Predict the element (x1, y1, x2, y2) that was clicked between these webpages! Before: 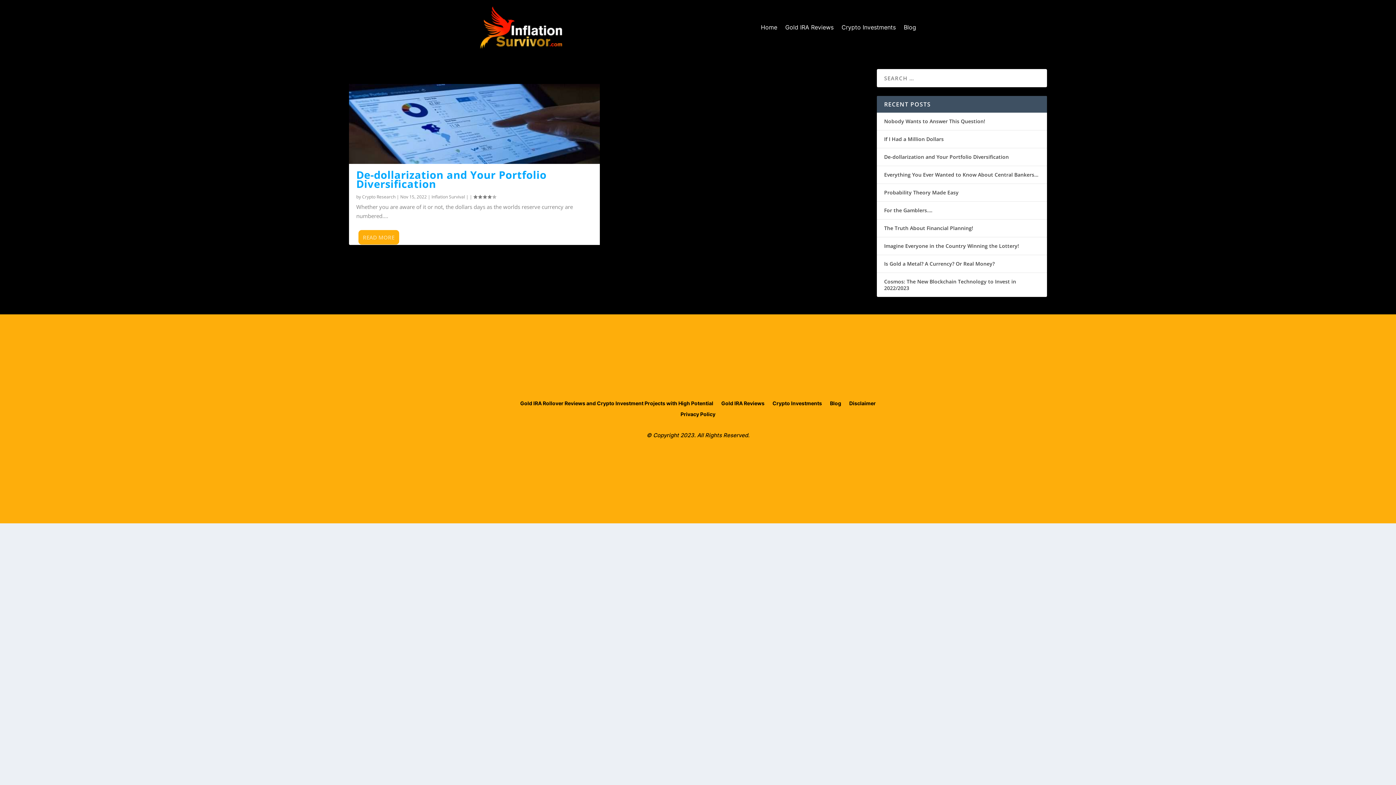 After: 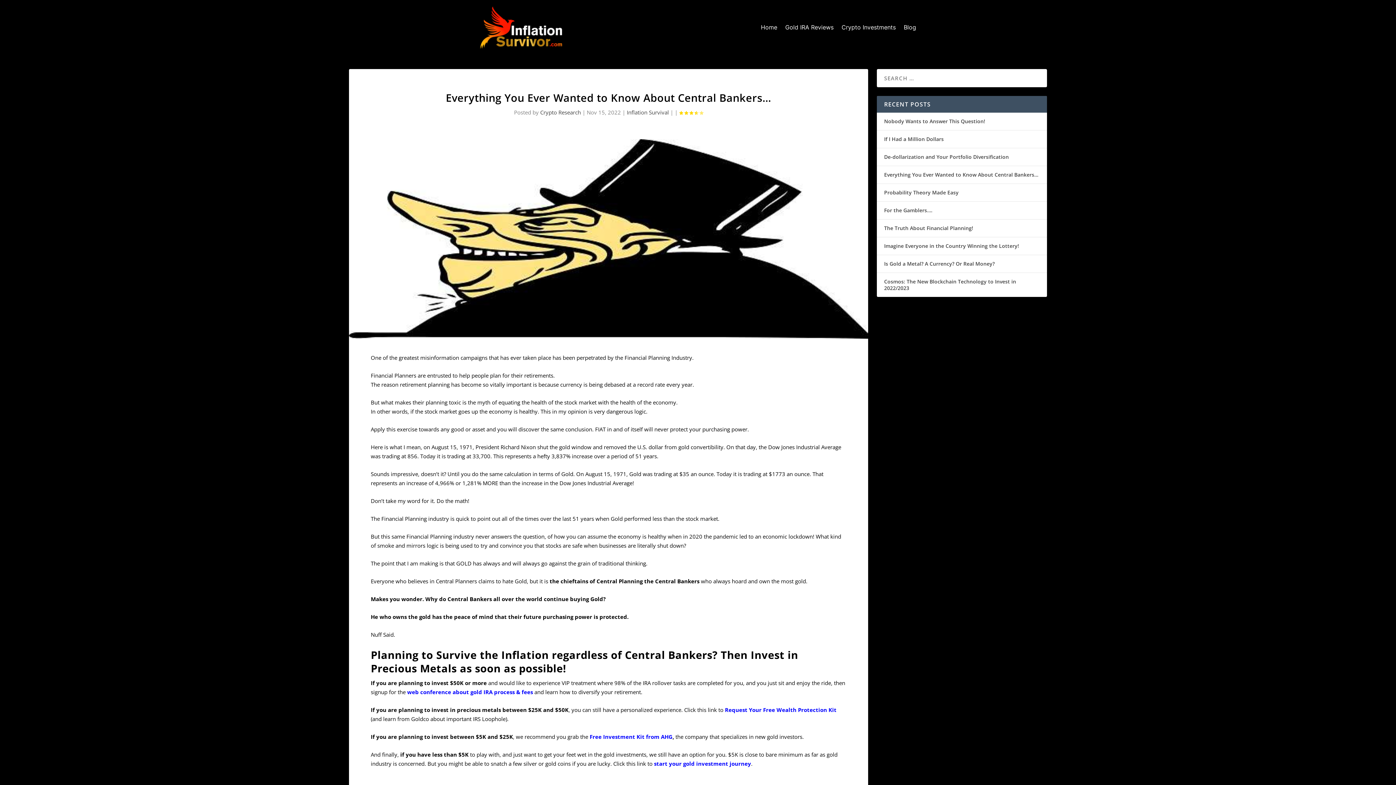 Action: bbox: (884, 171, 1038, 178) label: Everything You Ever Wanted to Know About Central Bankers…